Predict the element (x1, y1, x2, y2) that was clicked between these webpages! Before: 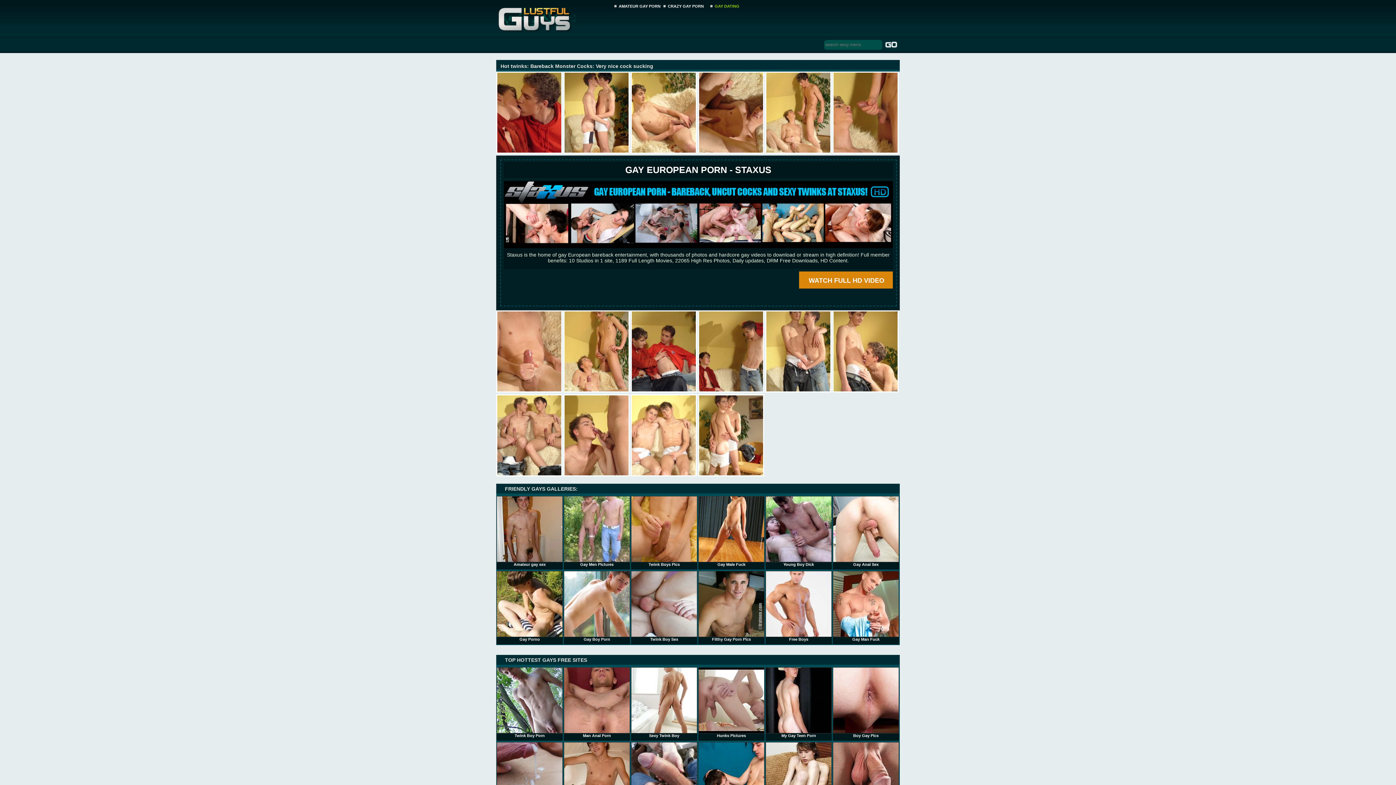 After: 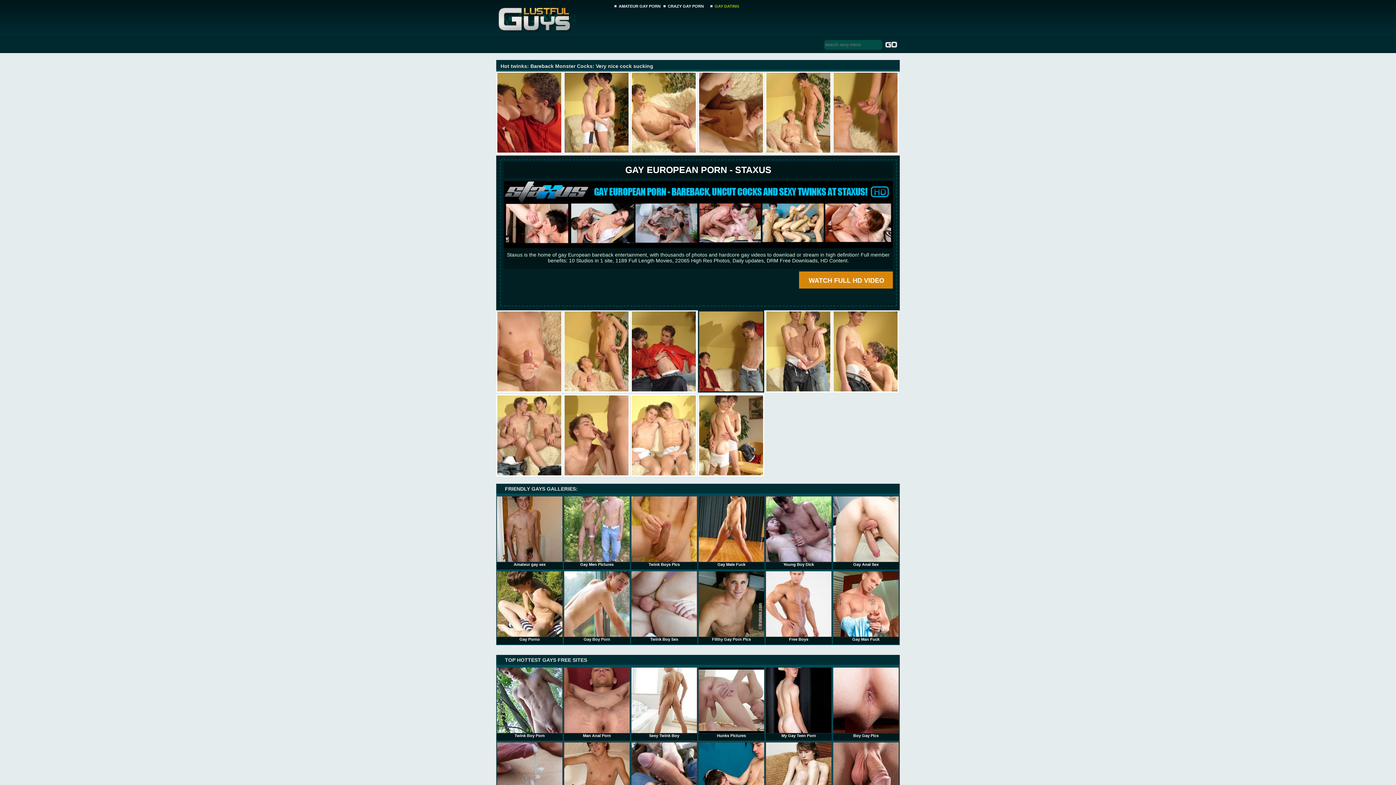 Action: bbox: (698, 310, 764, 392)